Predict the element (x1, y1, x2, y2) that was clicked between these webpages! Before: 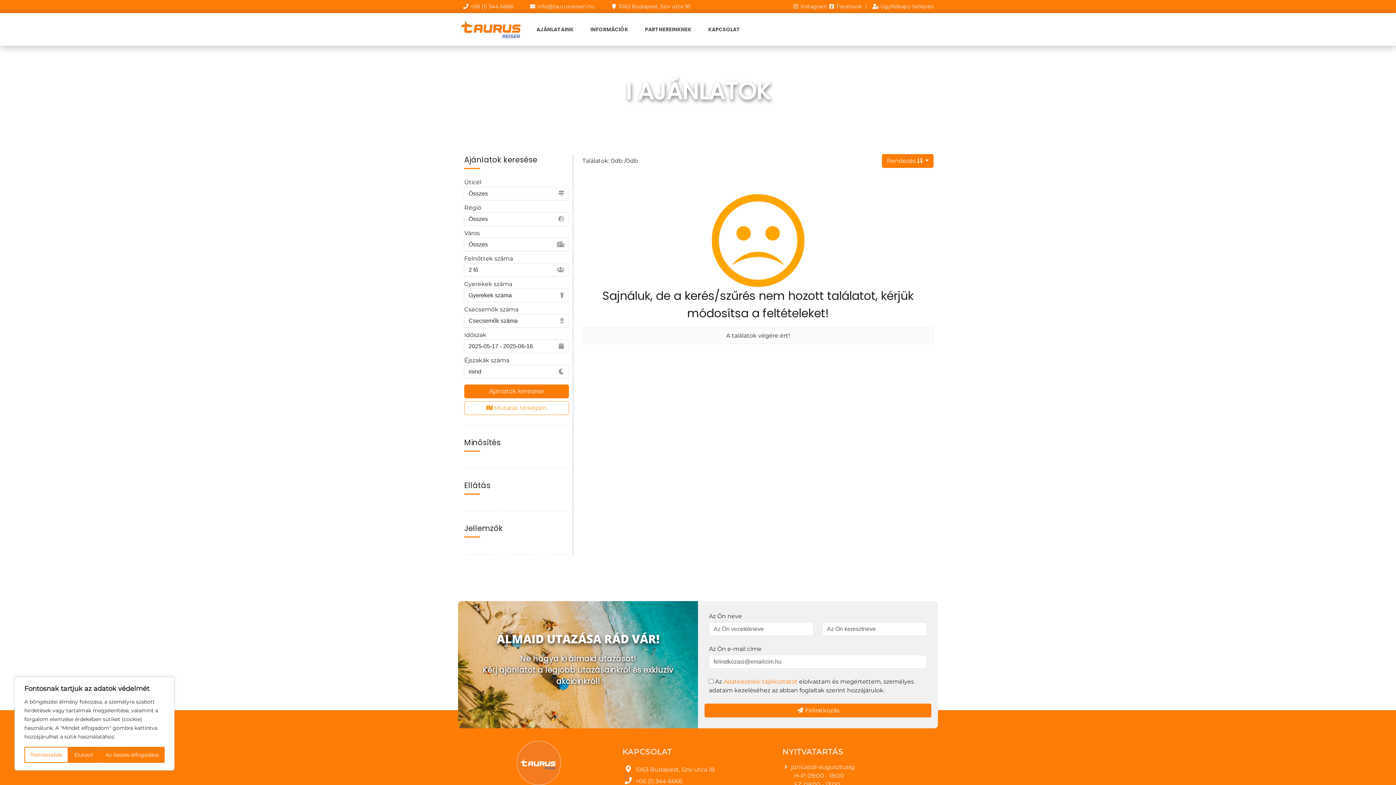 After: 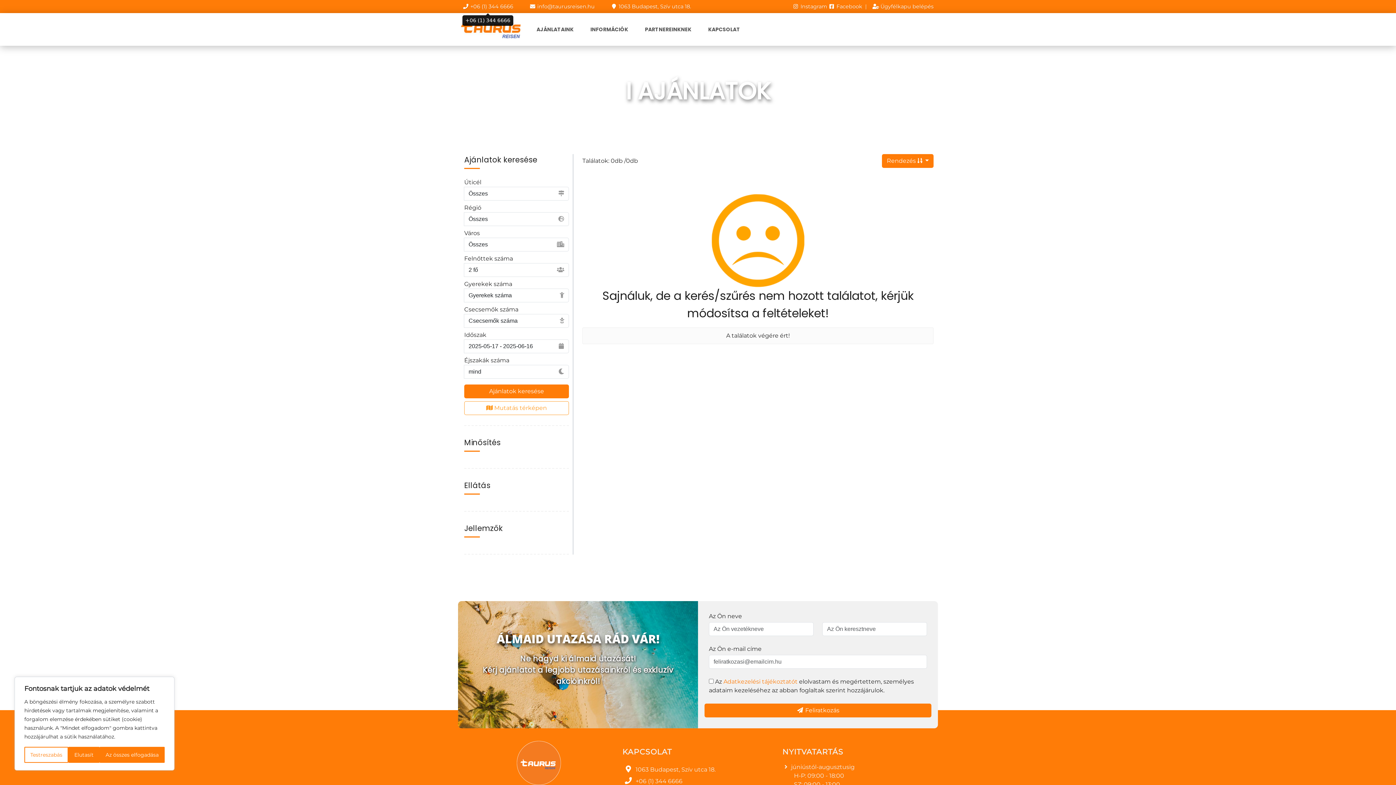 Action: bbox: (462, 0, 513, 13) label:  +06 (1) 344 6666